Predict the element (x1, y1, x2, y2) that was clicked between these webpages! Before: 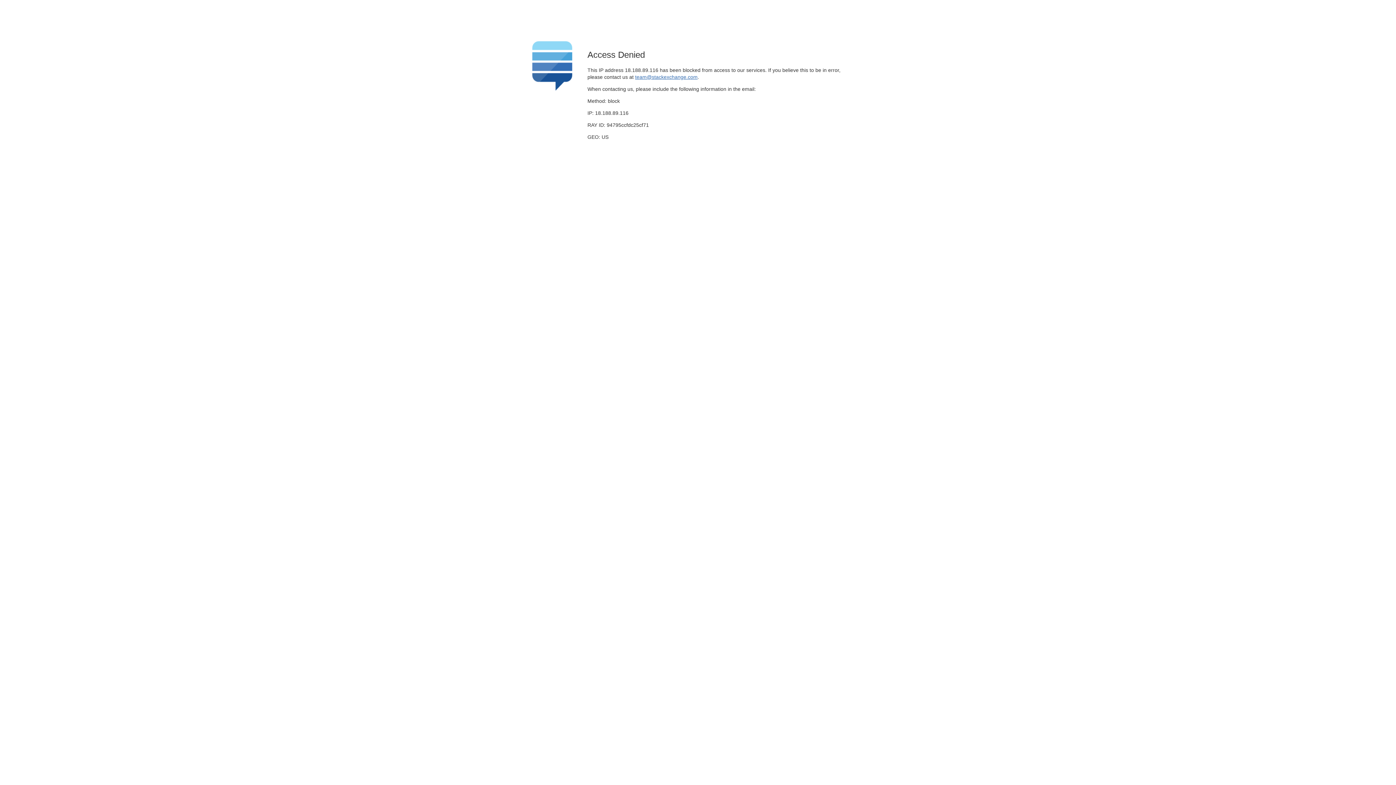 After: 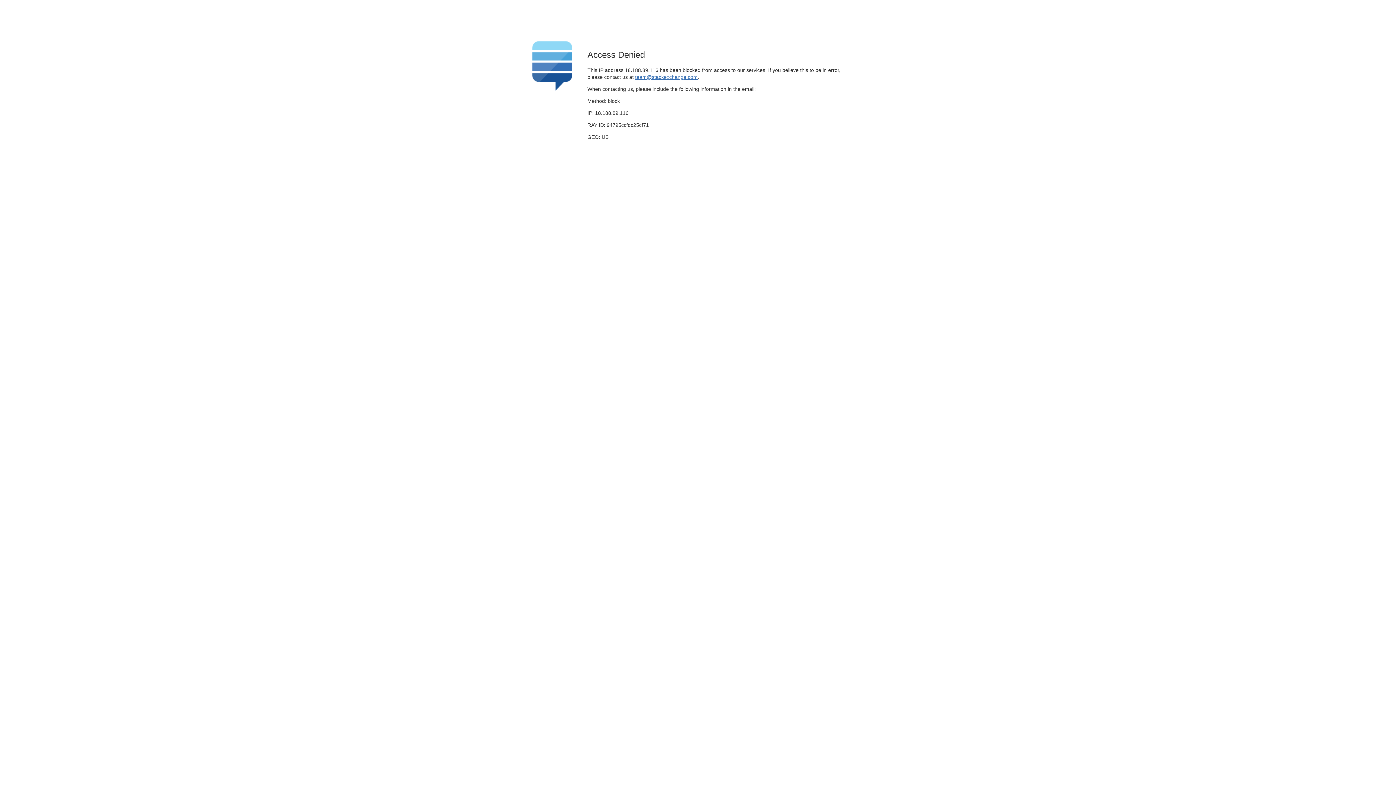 Action: label: team@stackexchange.com bbox: (635, 74, 697, 79)